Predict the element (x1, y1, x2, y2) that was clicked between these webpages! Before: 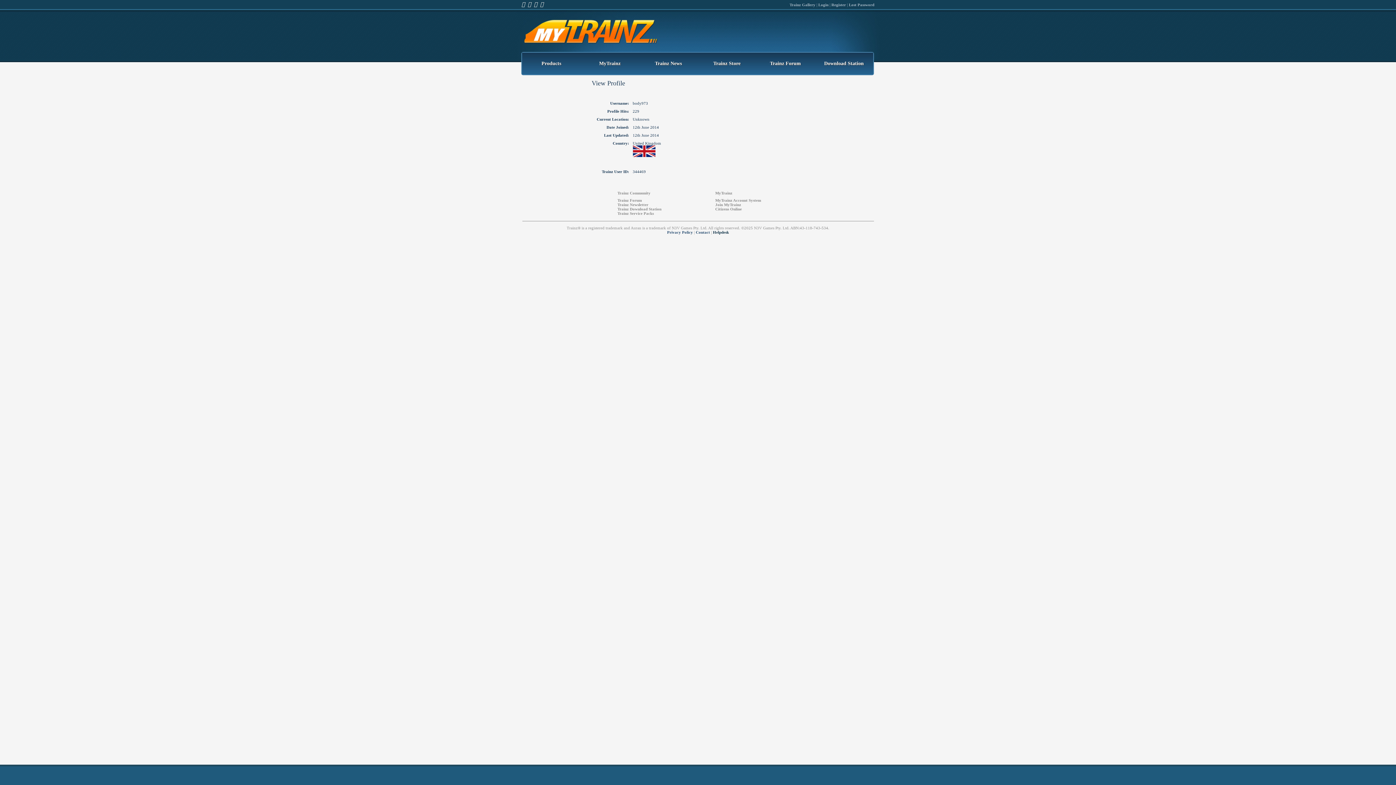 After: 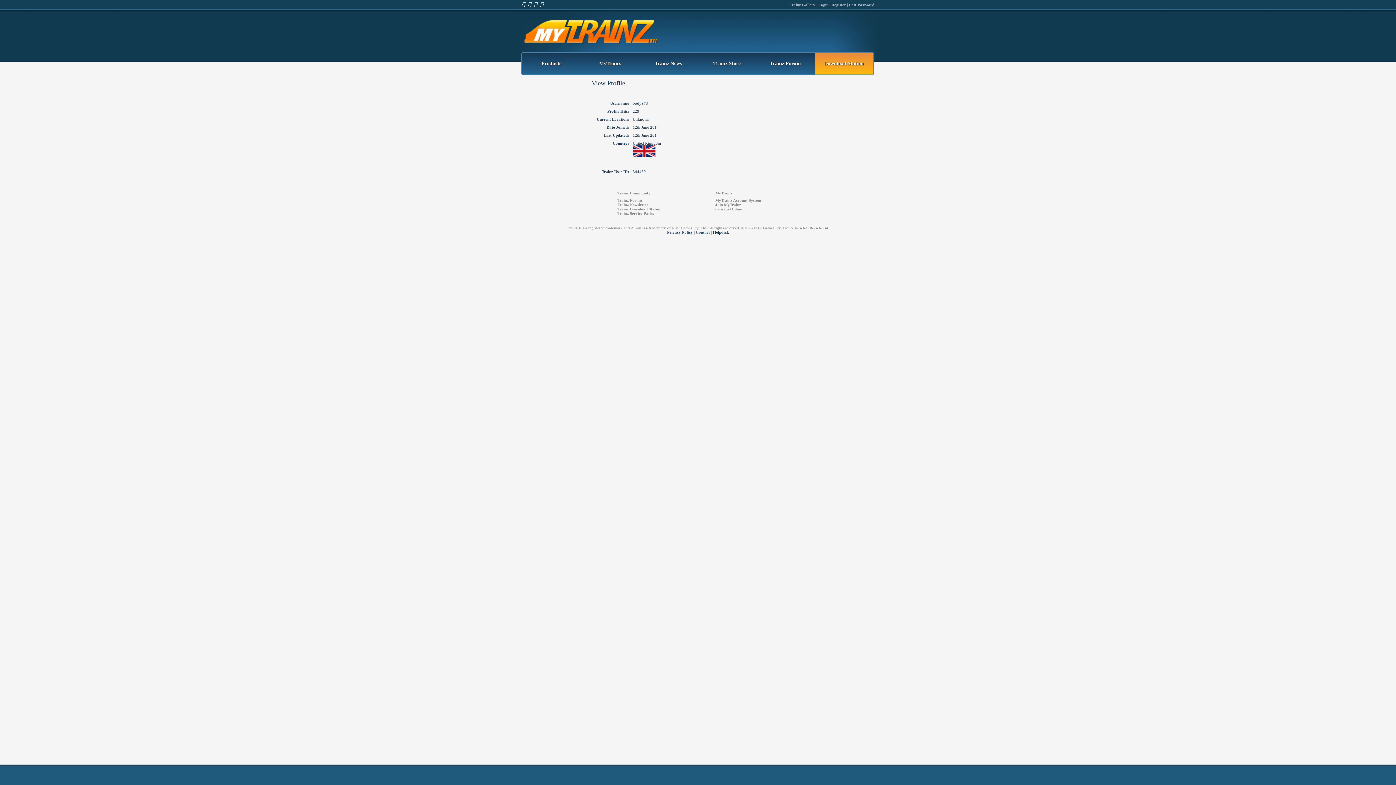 Action: label: Download Station bbox: (814, 52, 873, 74)